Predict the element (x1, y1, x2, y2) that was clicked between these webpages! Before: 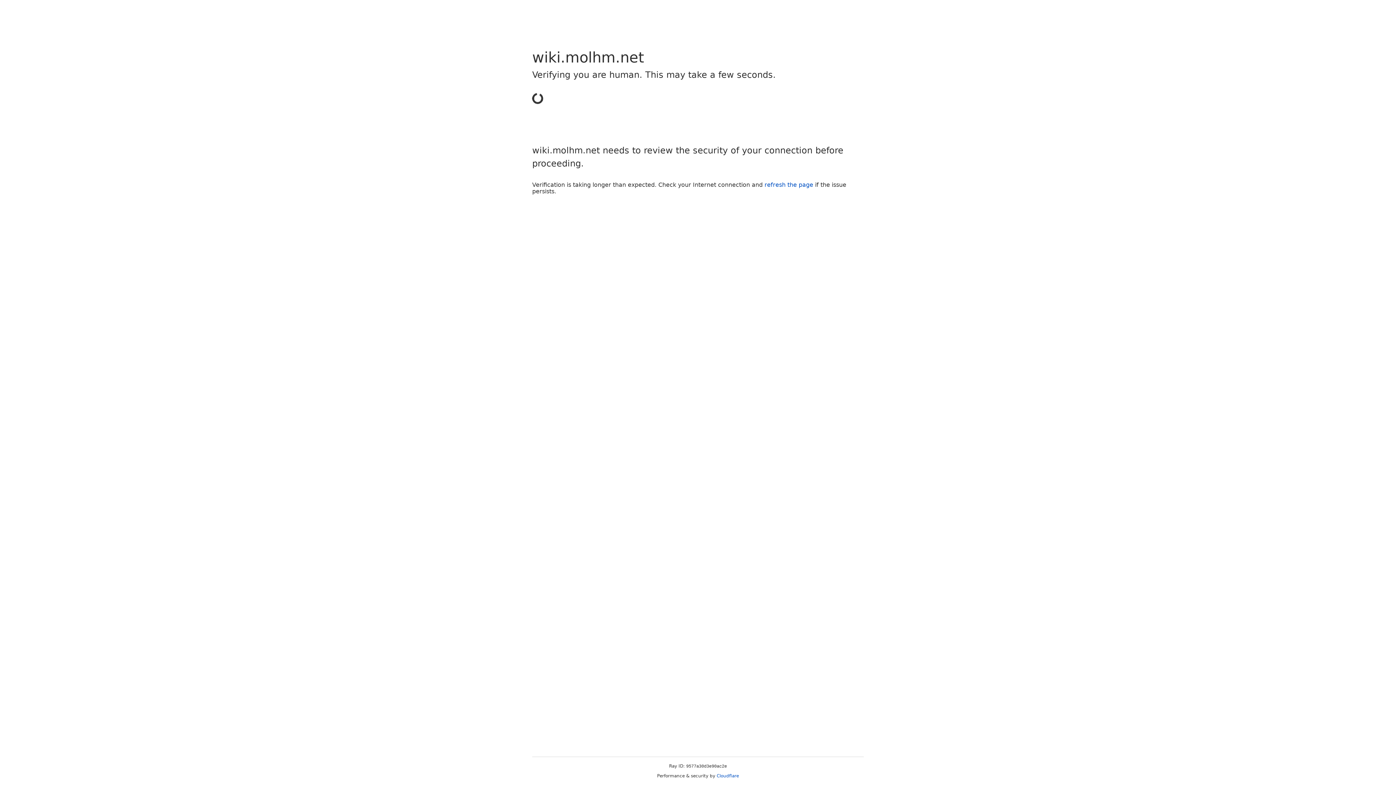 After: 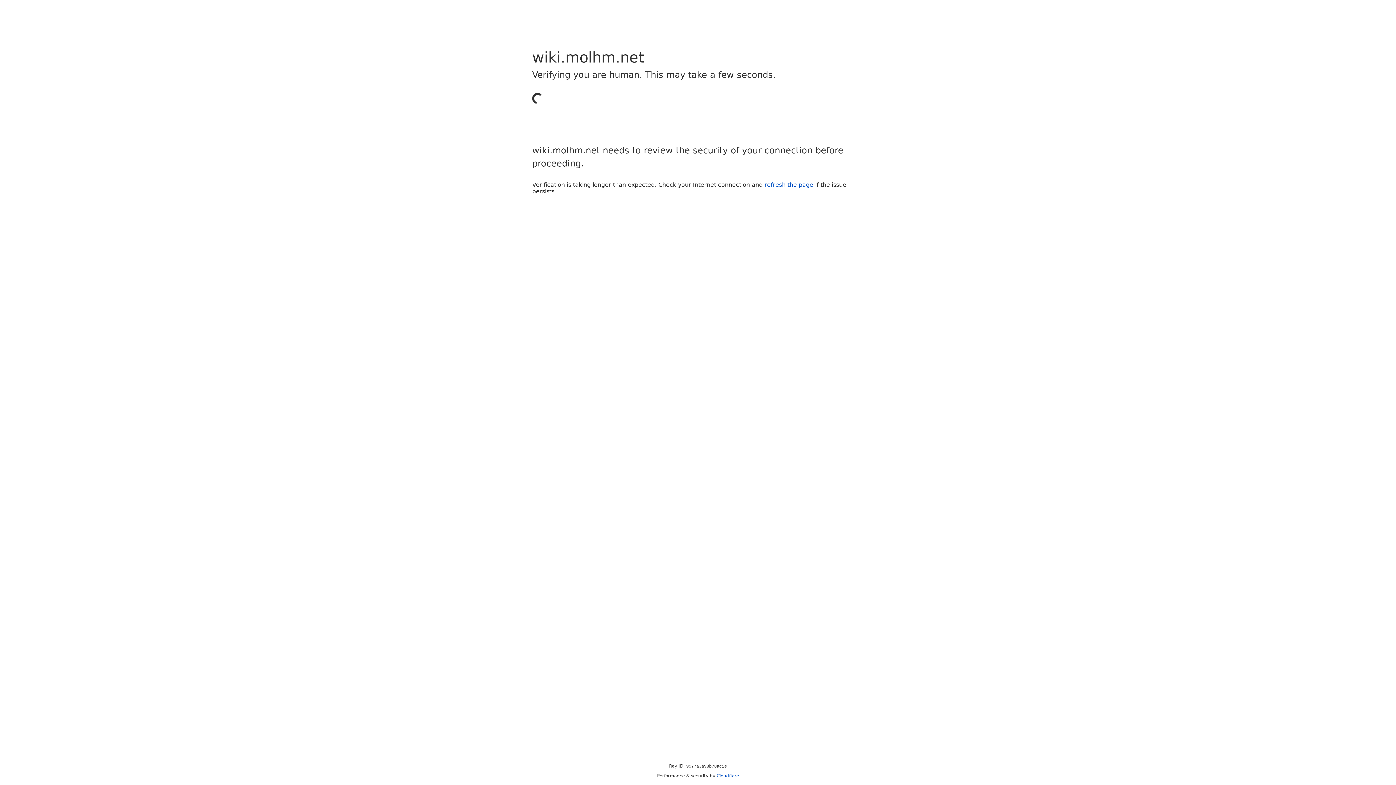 Action: bbox: (716, 773, 739, 778) label: Cloudflare